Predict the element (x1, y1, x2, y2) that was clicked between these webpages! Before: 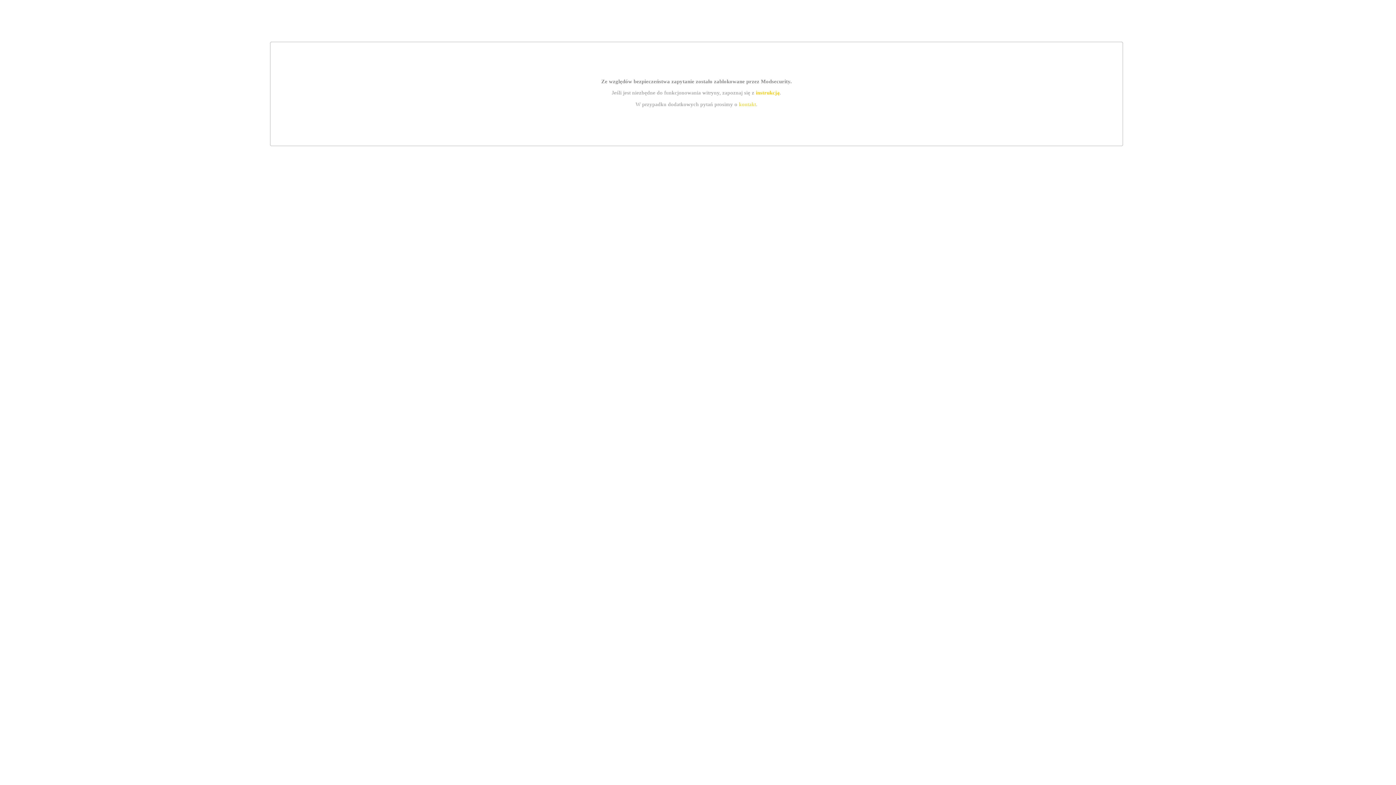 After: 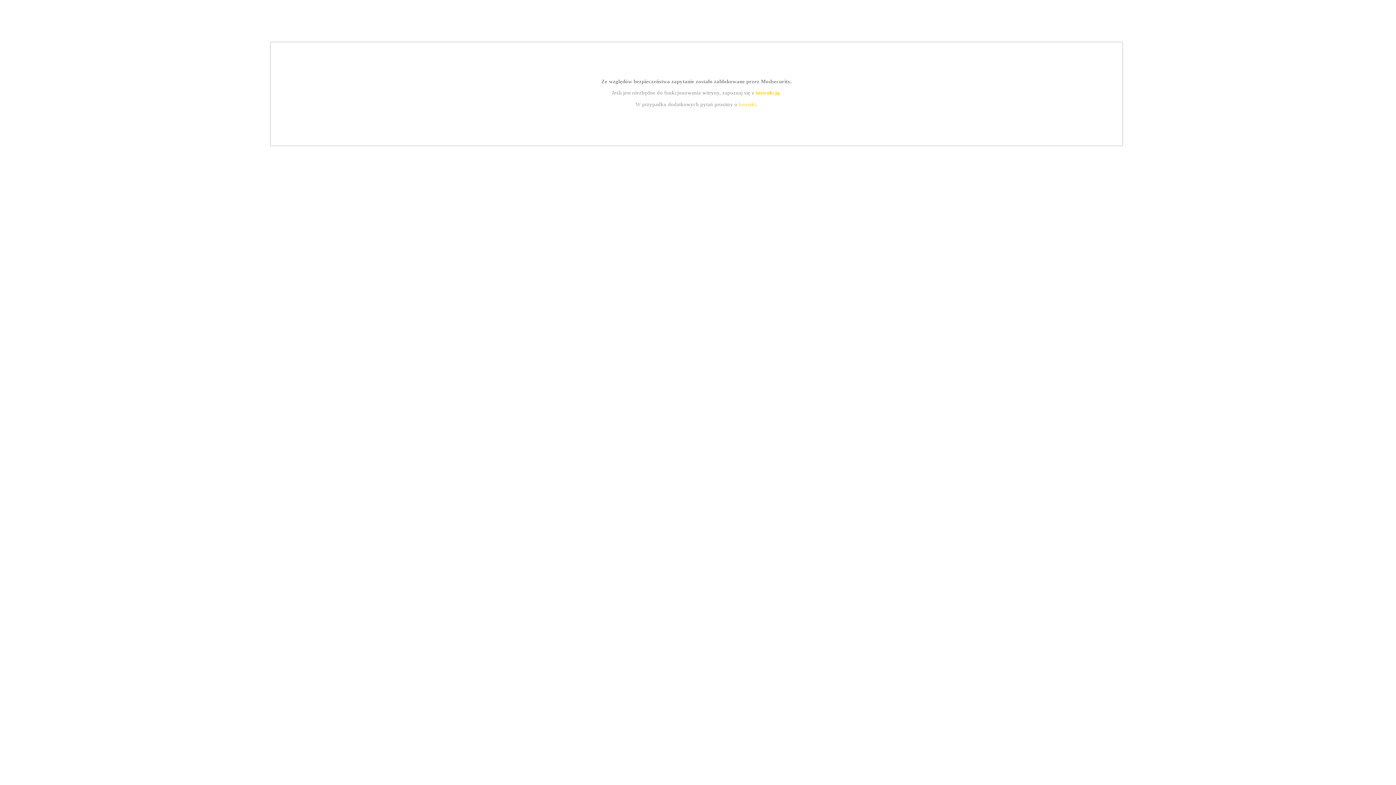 Action: bbox: (739, 101, 756, 107) label: kontakt